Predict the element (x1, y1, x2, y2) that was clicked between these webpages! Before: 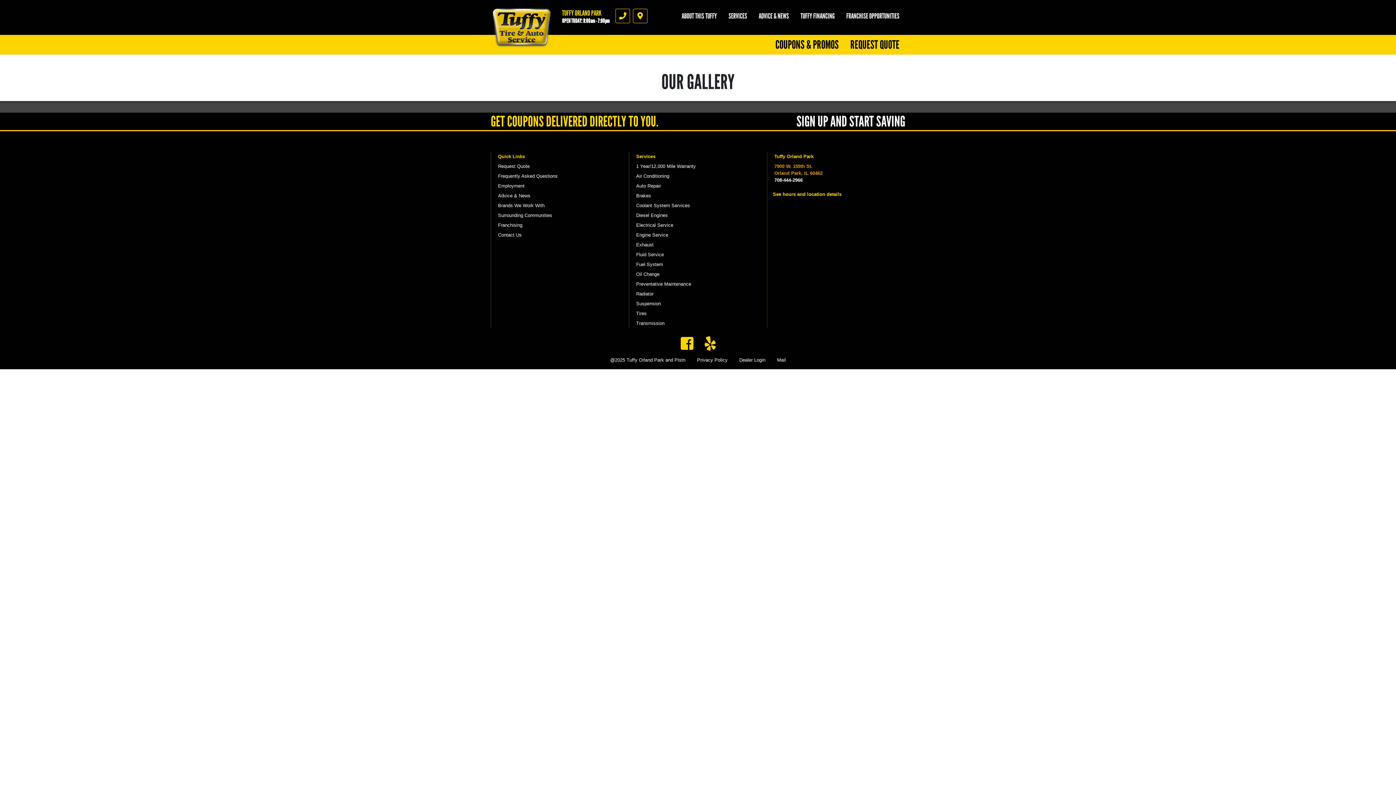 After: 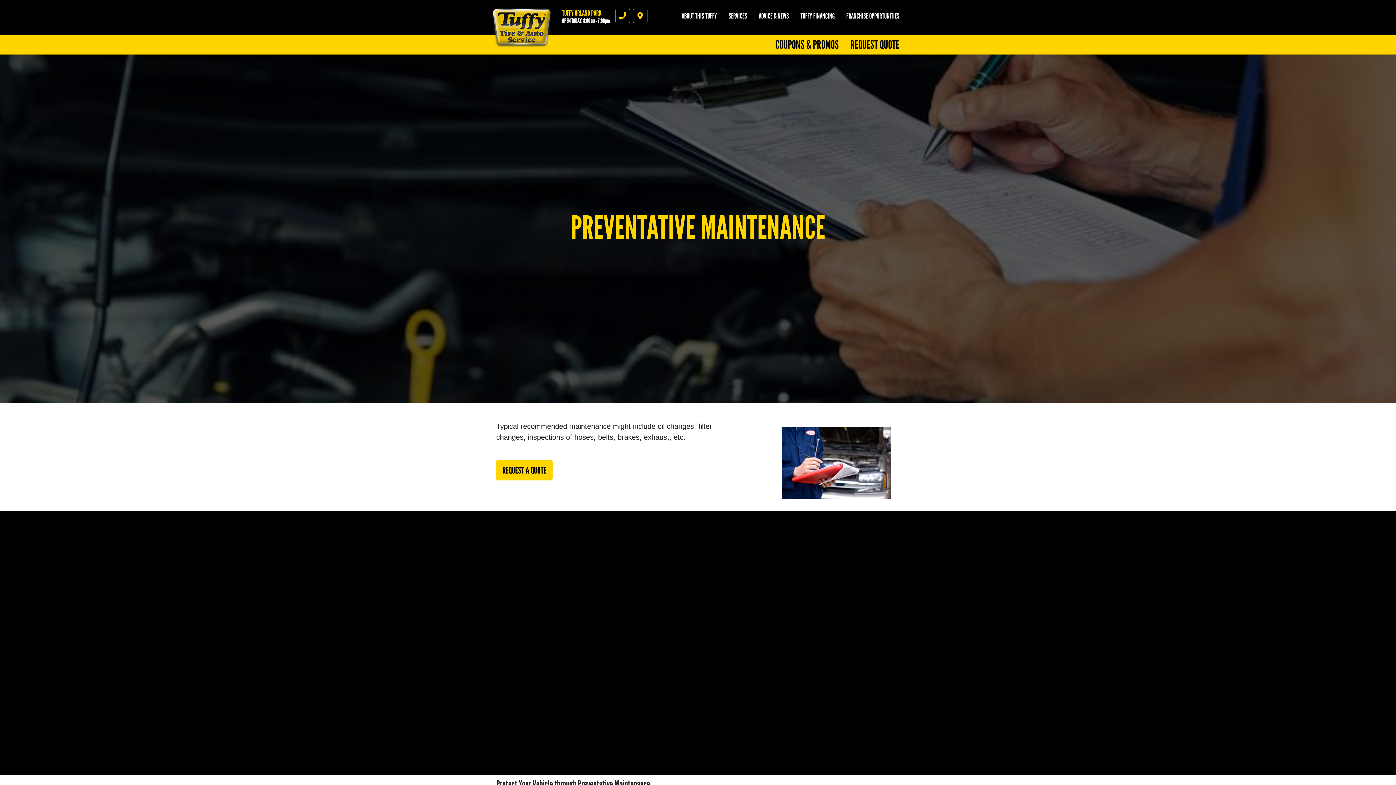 Action: bbox: (634, 279, 761, 289) label: Preventative Maintenance